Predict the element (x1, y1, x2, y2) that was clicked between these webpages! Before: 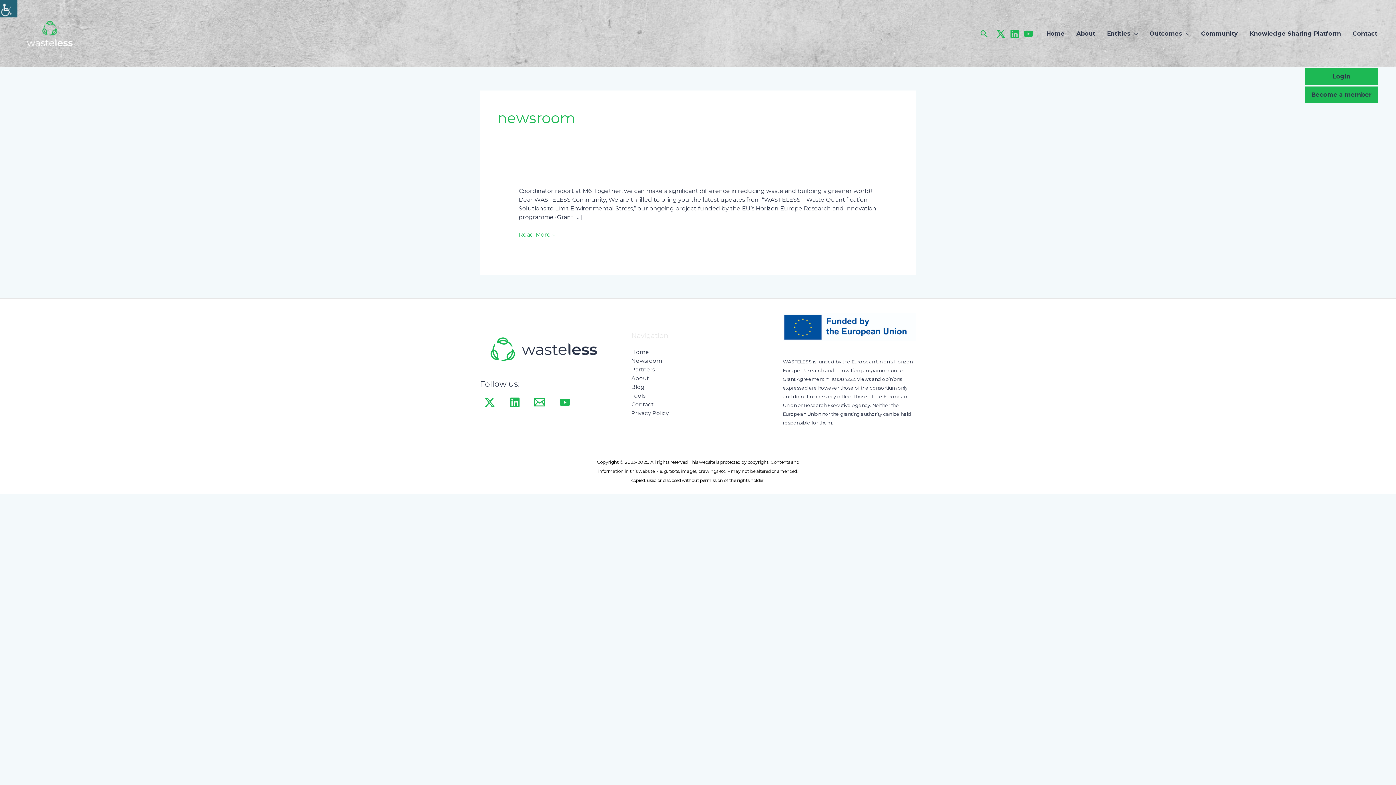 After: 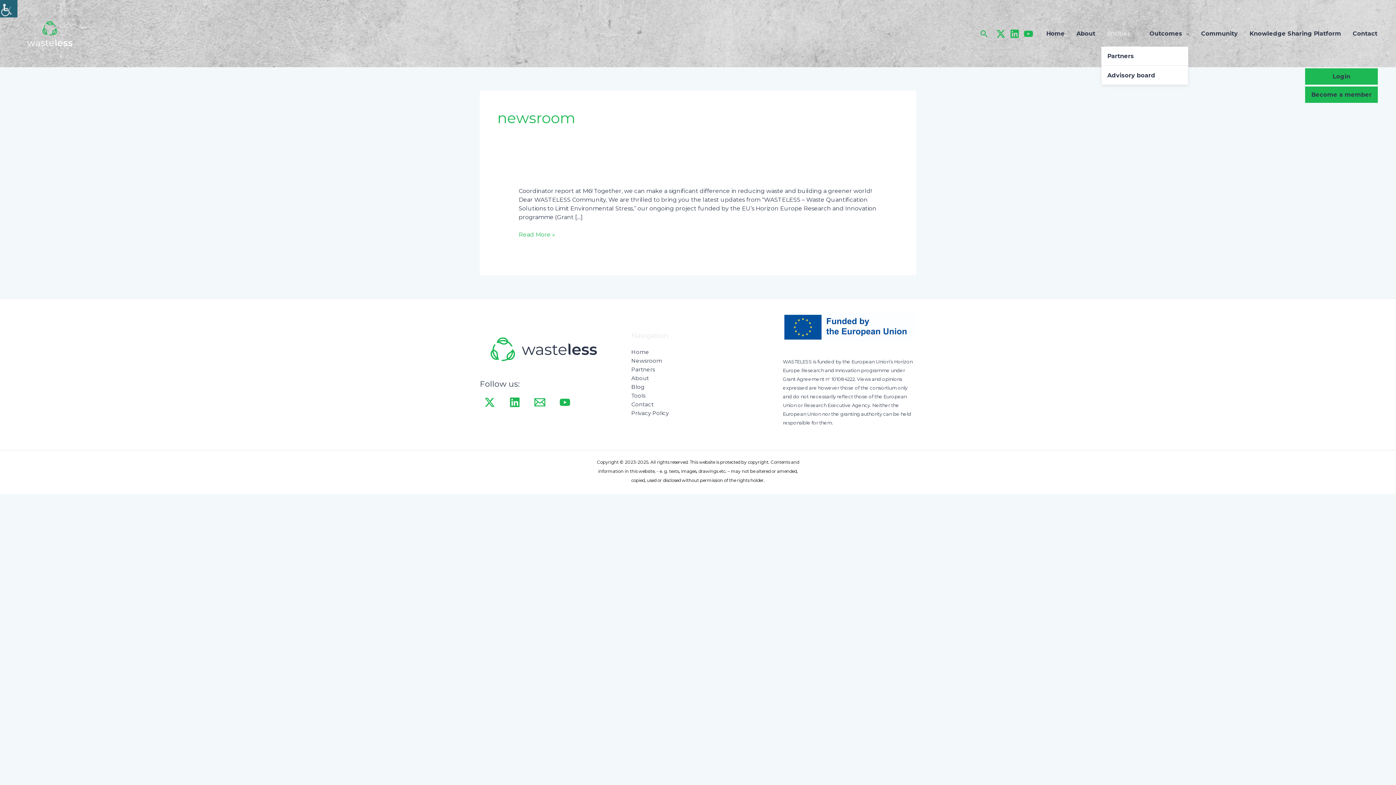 Action: bbox: (1101, 20, 1144, 46) label: Entities